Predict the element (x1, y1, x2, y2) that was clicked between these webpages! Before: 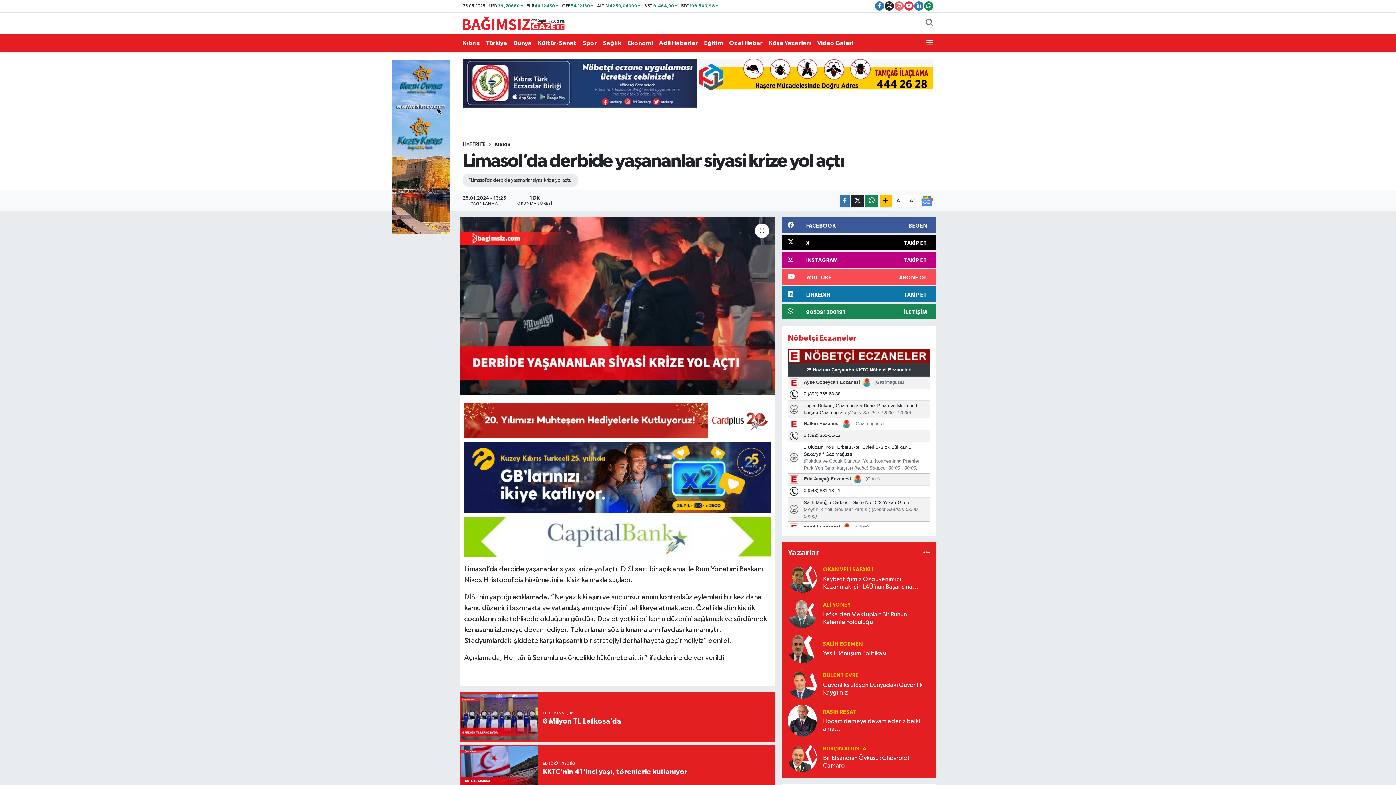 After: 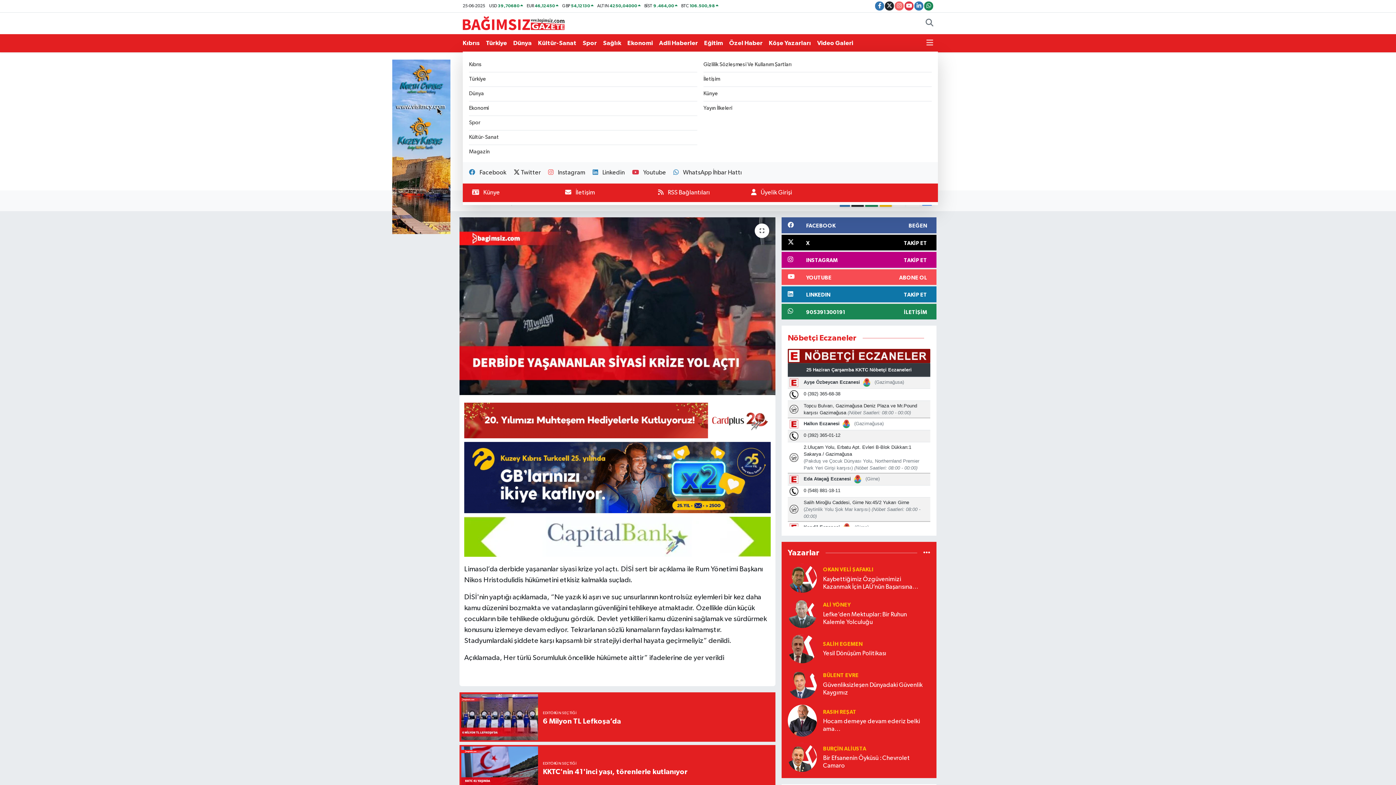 Action: bbox: (926, 38, 933, 47)